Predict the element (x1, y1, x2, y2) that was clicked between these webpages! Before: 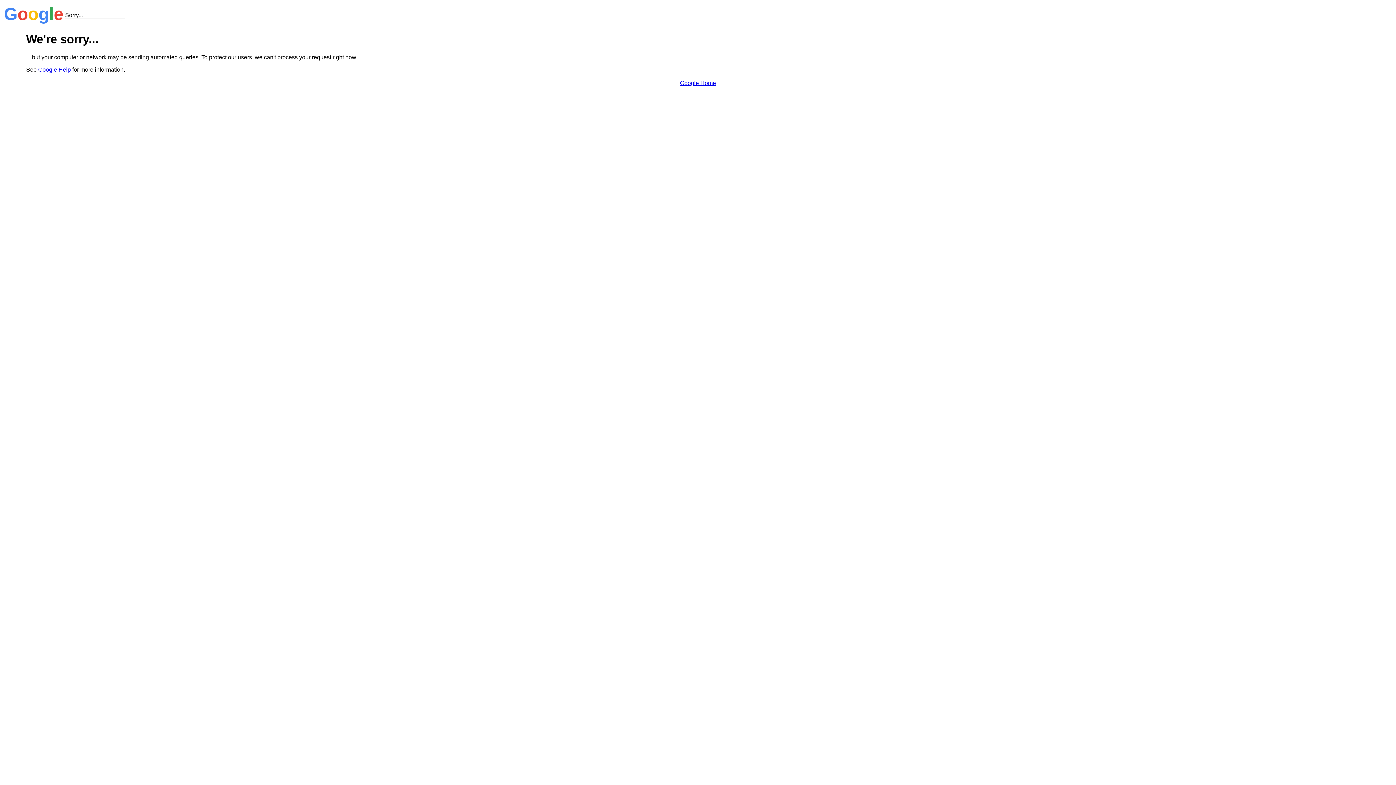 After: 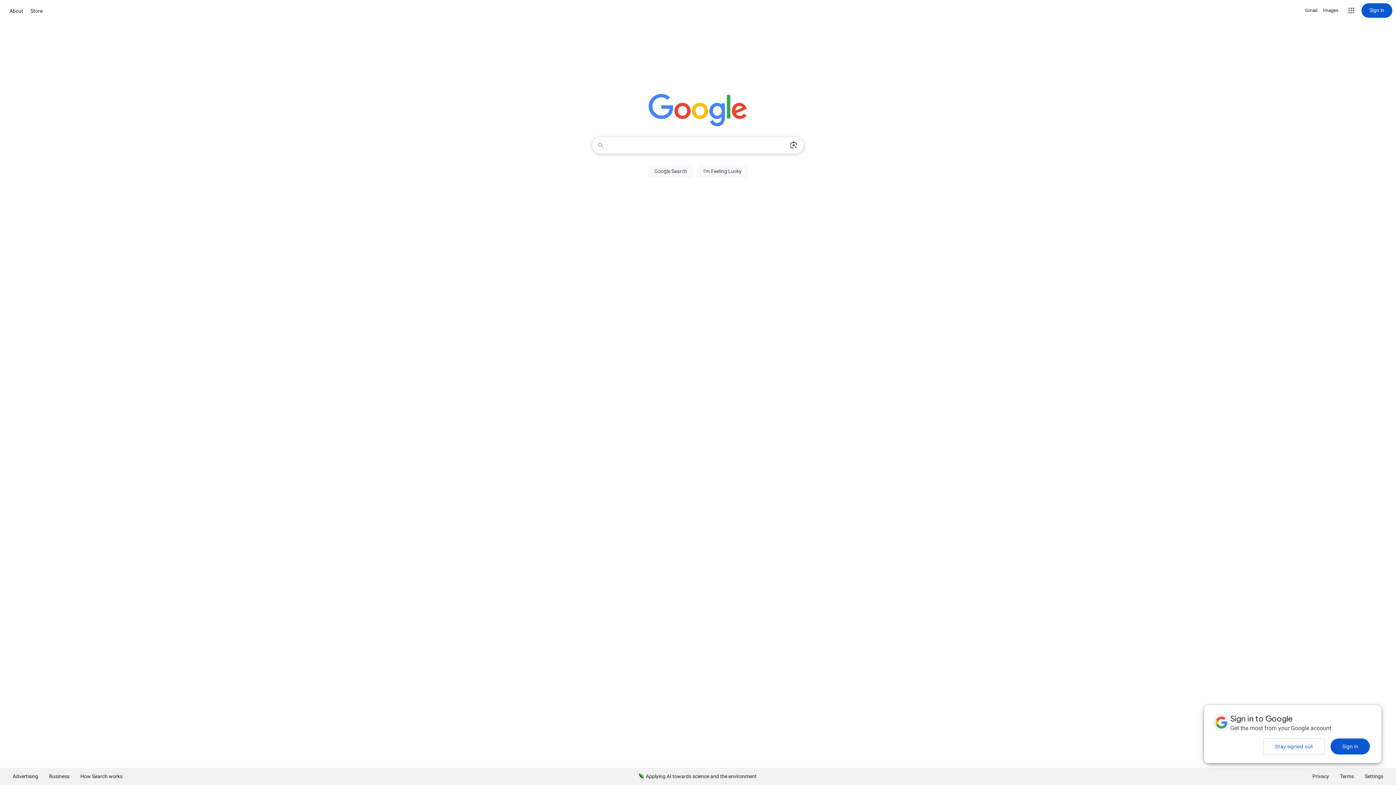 Action: bbox: (680, 79, 716, 86) label: Google Home